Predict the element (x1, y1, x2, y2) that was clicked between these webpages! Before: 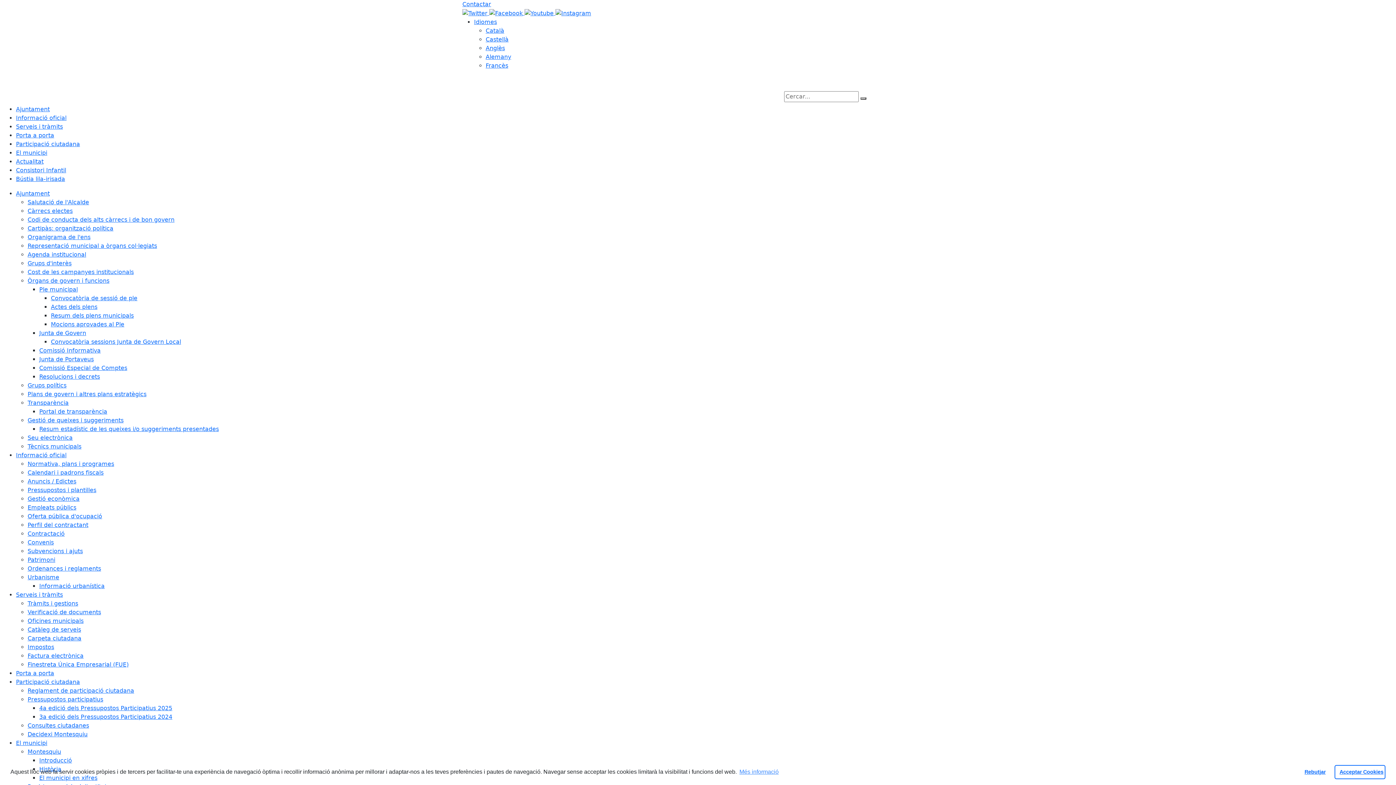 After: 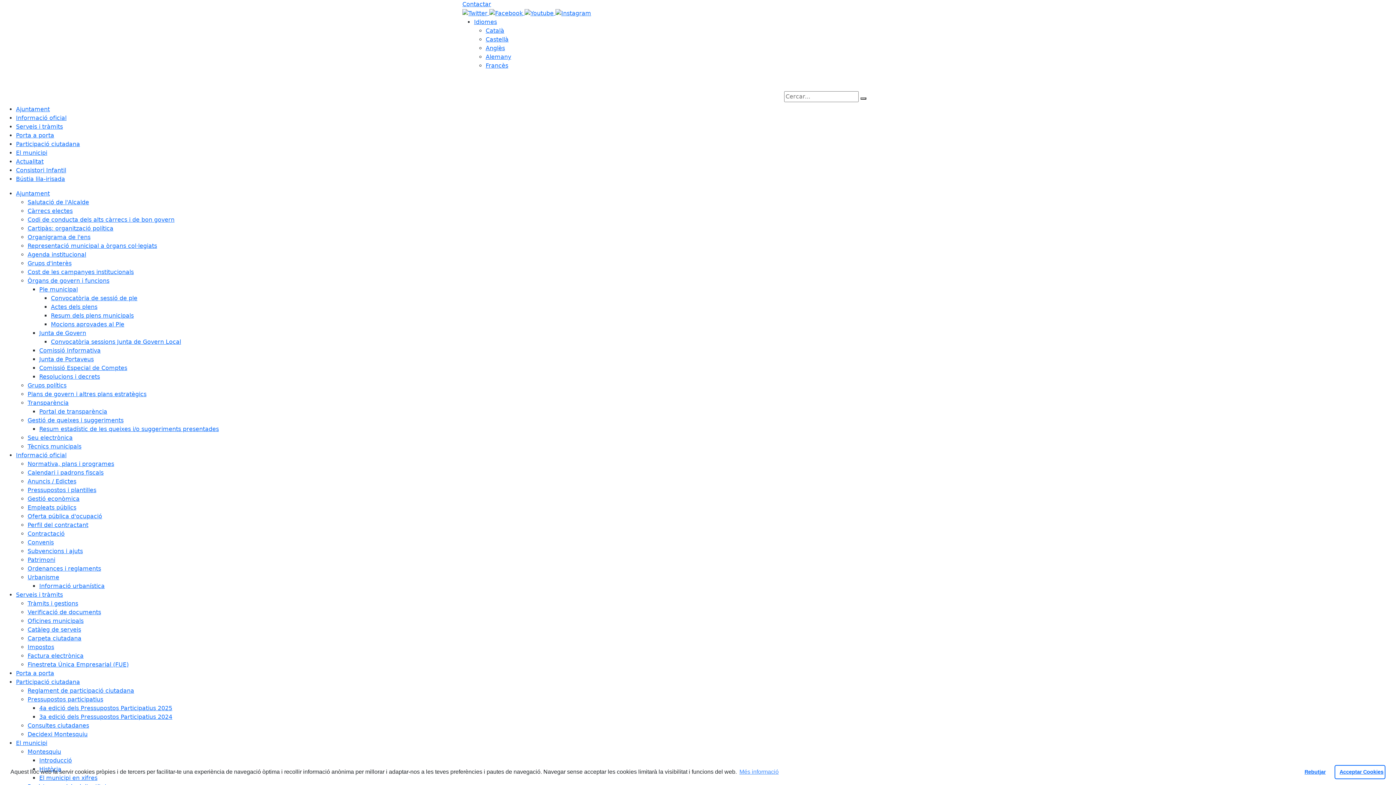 Action: label: Mocions aprovades al Ple bbox: (50, 320, 124, 327)